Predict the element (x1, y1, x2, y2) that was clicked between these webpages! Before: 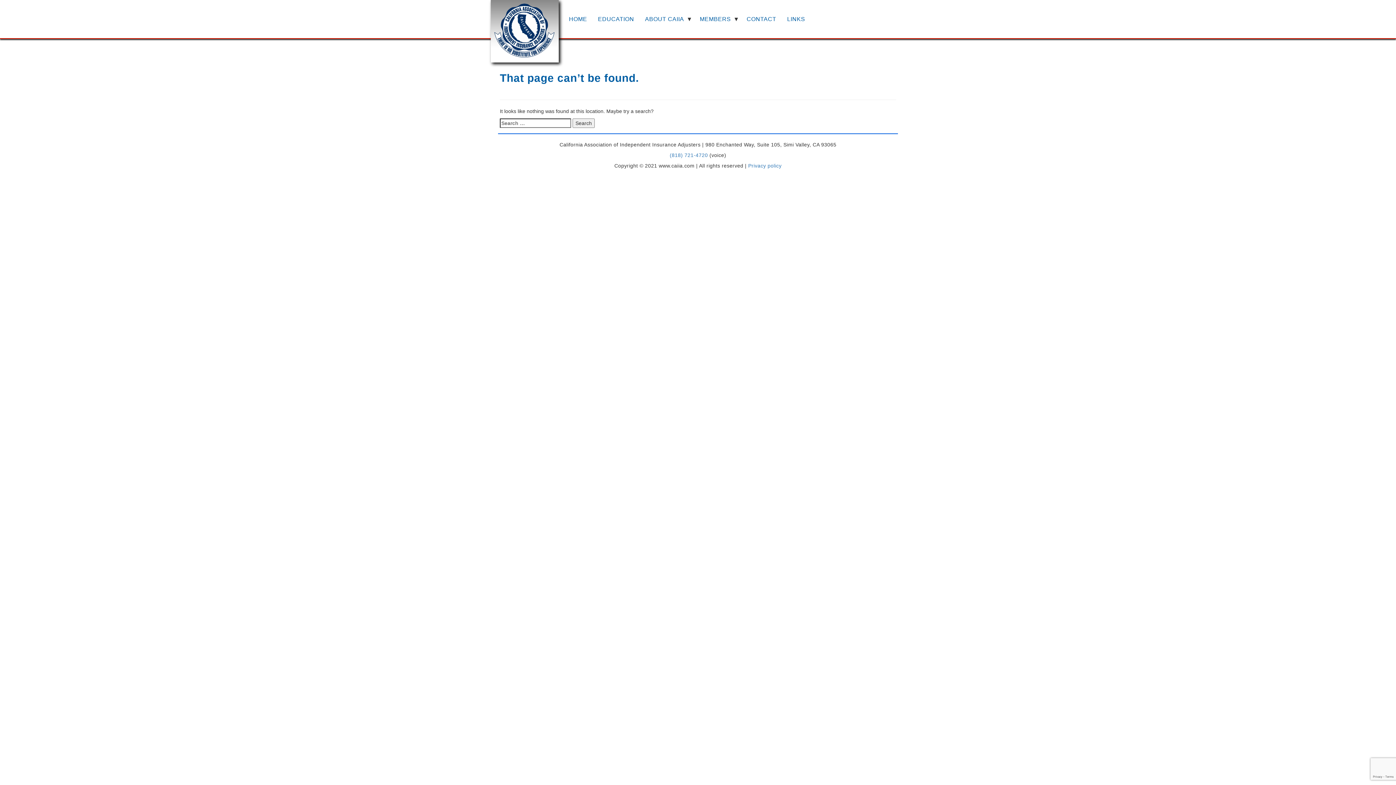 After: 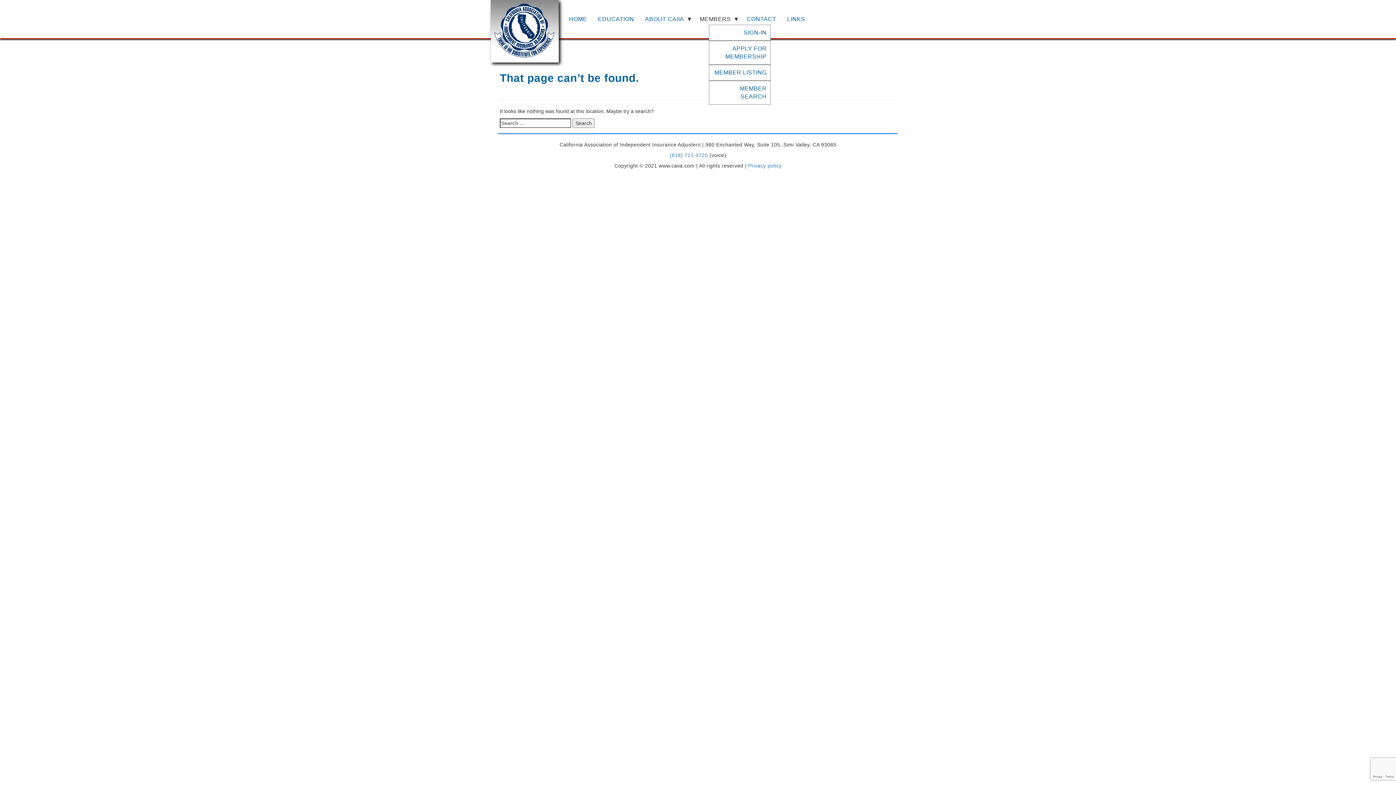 Action: label: MEMBERS bbox: (694, 10, 731, 28)